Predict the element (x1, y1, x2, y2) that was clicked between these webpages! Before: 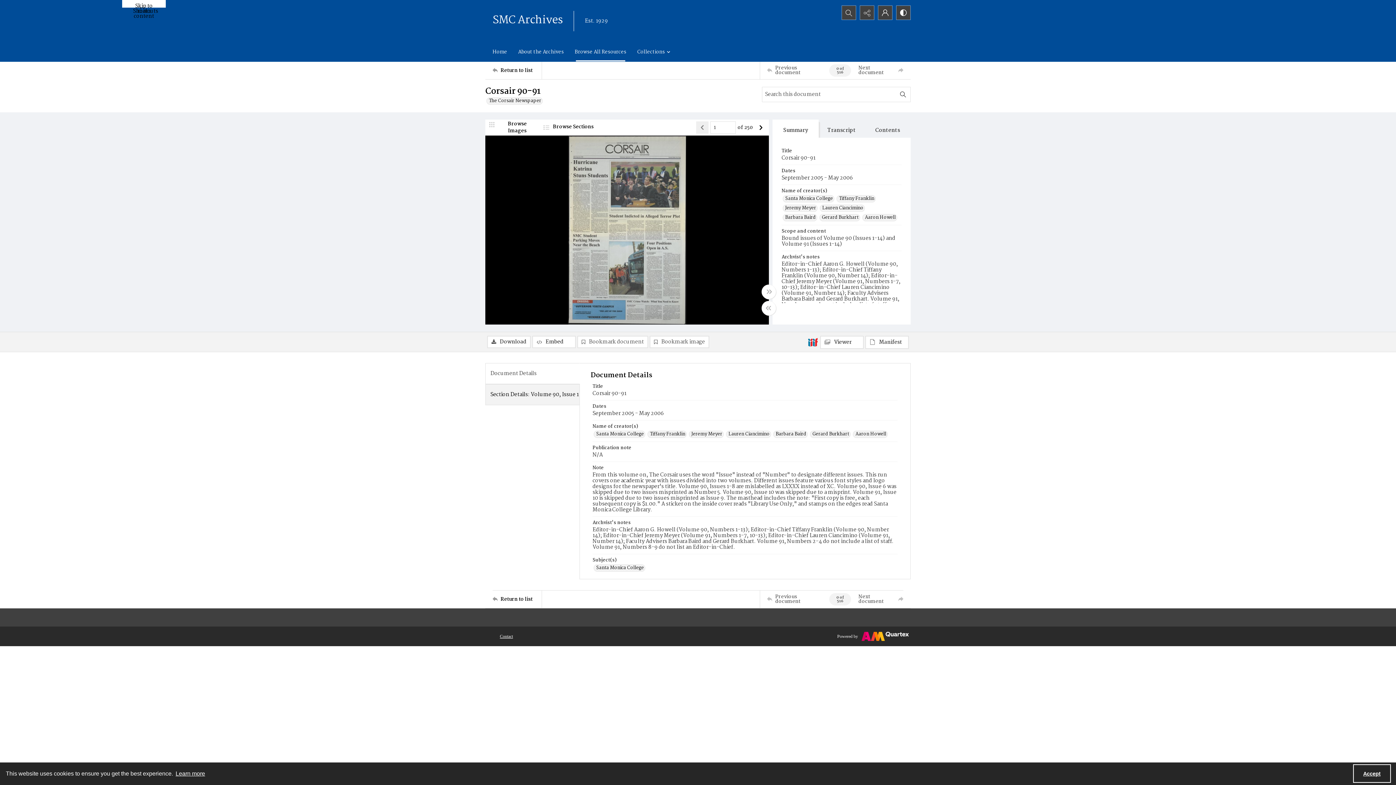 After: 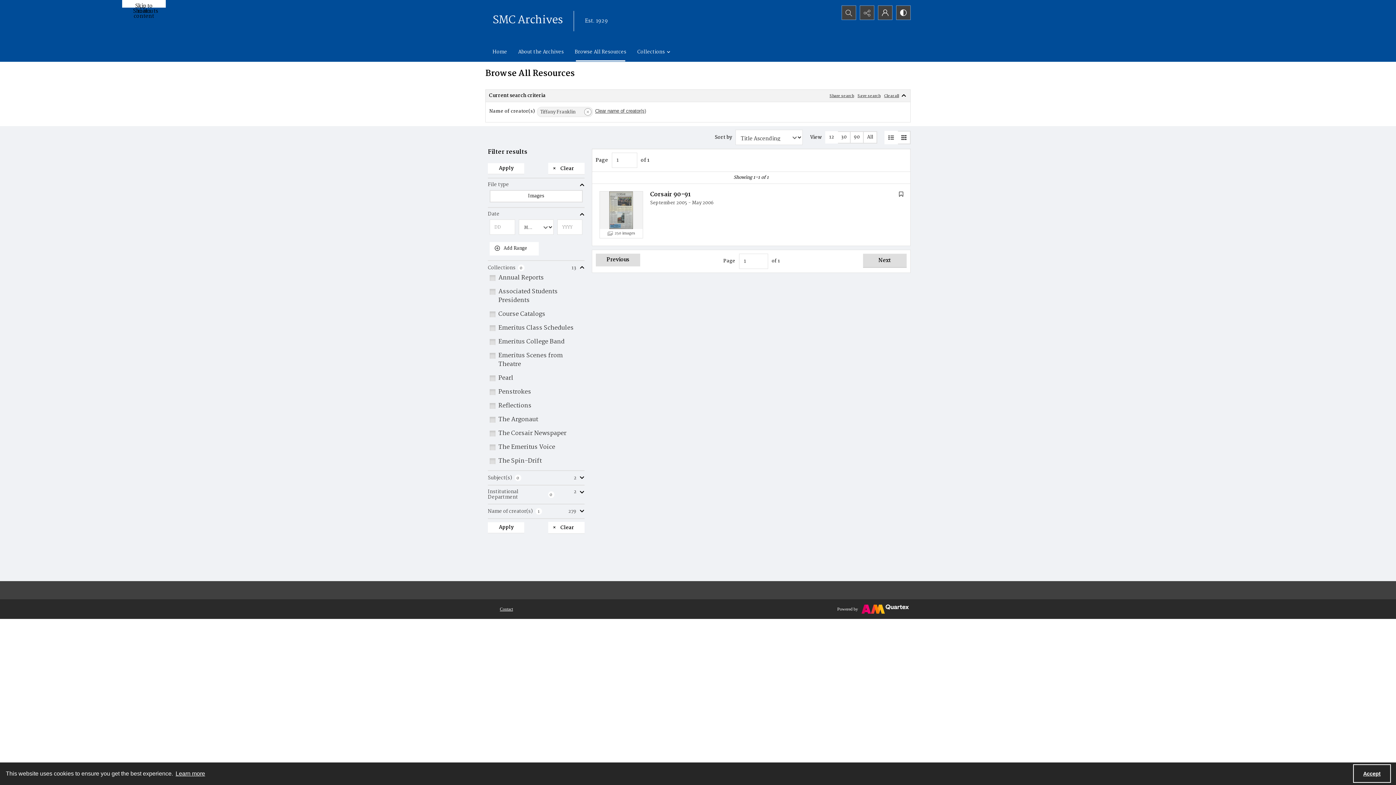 Action: bbox: (836, 195, 876, 202) label: Name of creator(s) Tiffany Franklin